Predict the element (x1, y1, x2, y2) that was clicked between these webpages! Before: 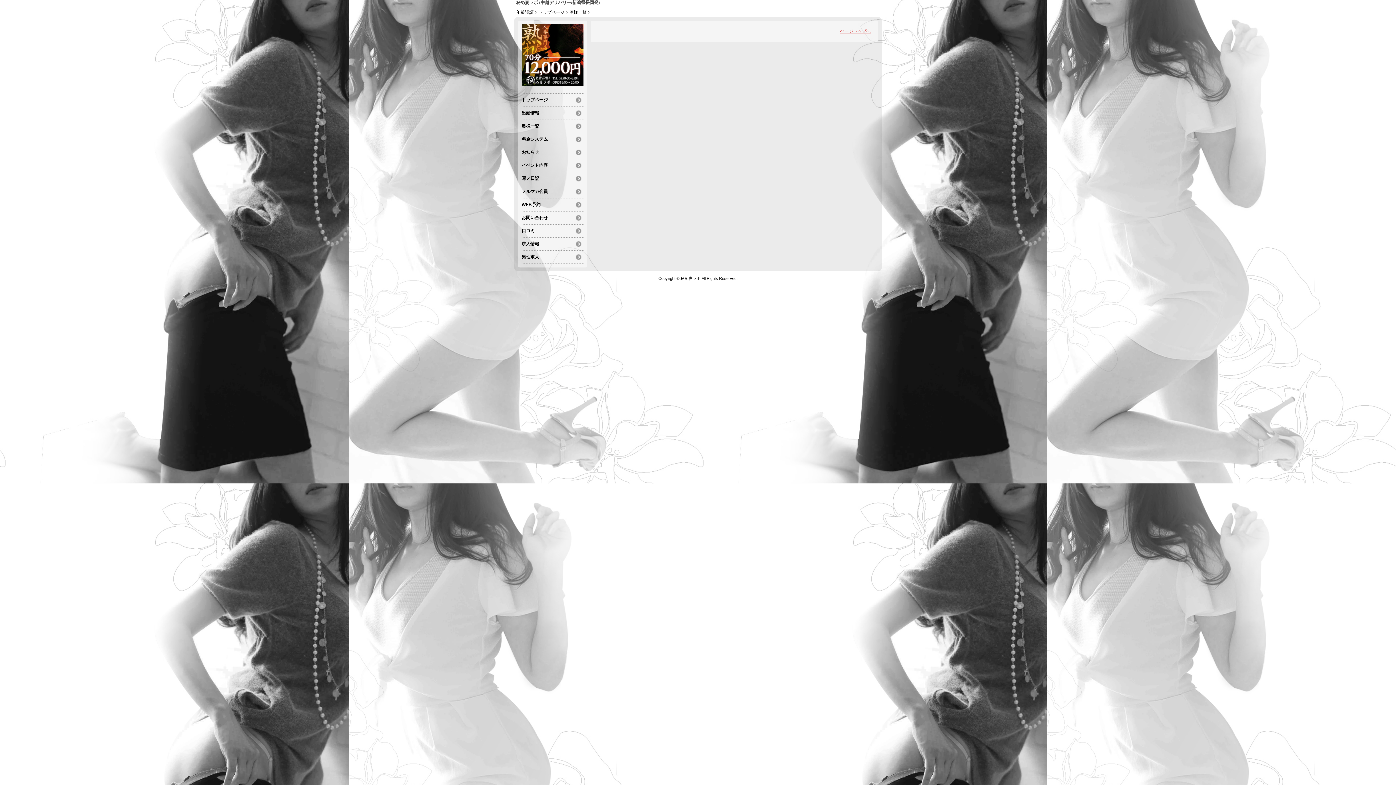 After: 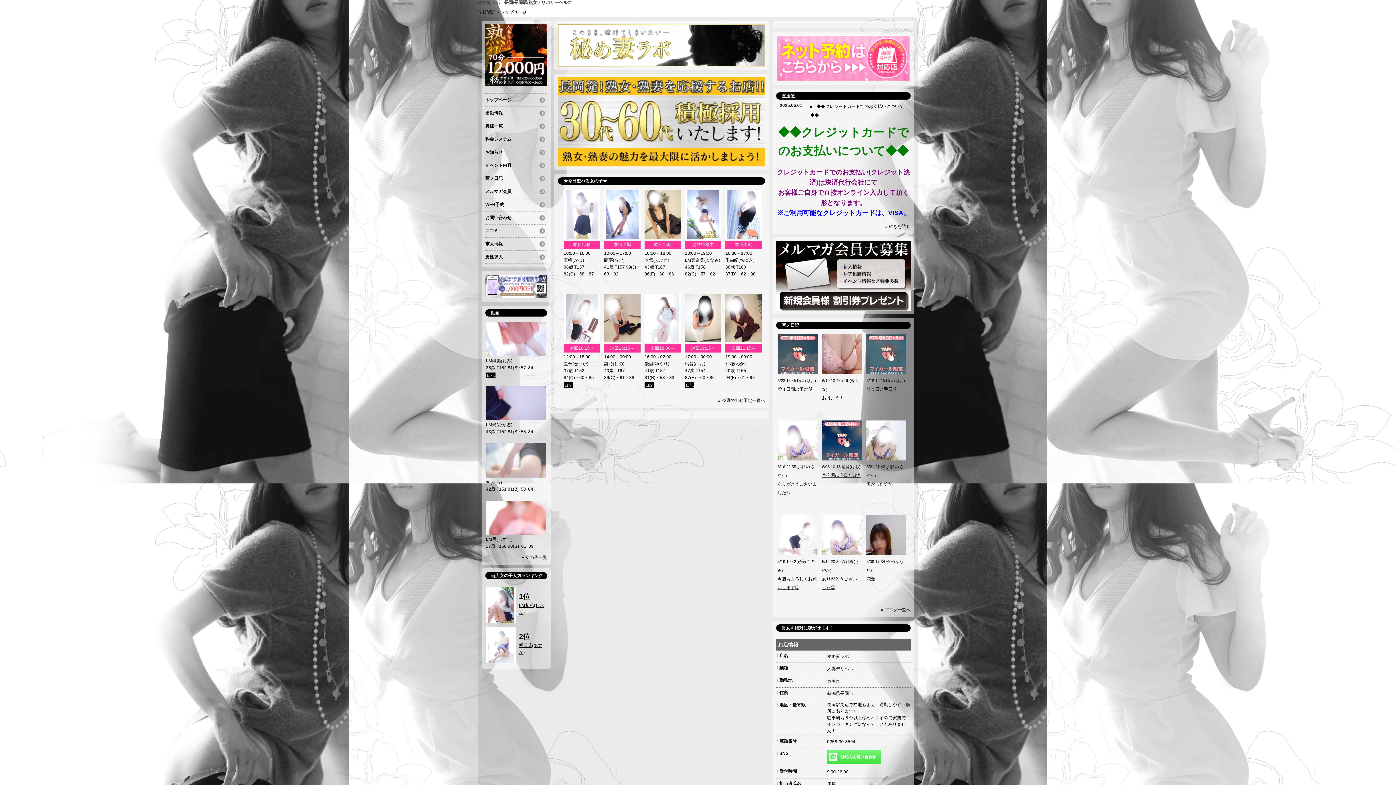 Action: bbox: (521, 24, 583, 86)